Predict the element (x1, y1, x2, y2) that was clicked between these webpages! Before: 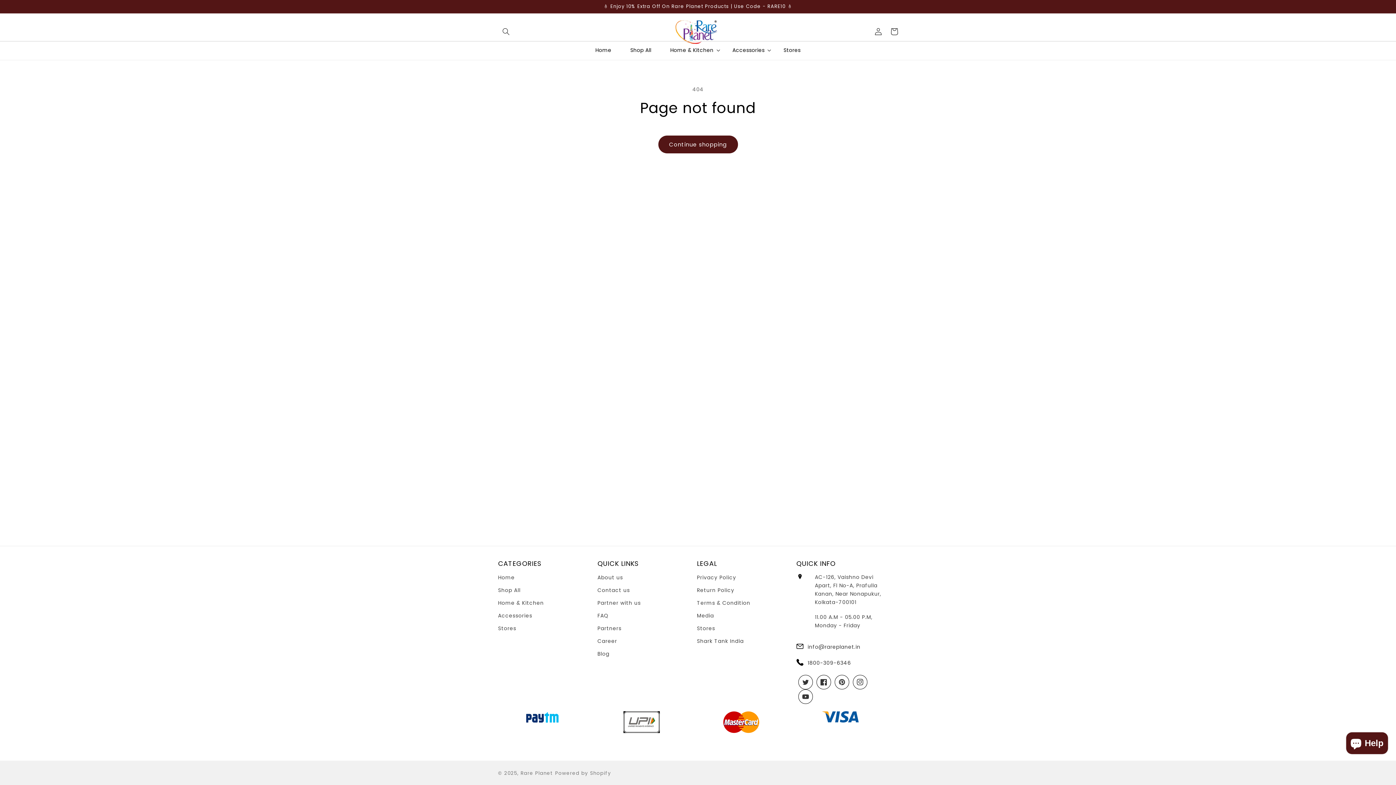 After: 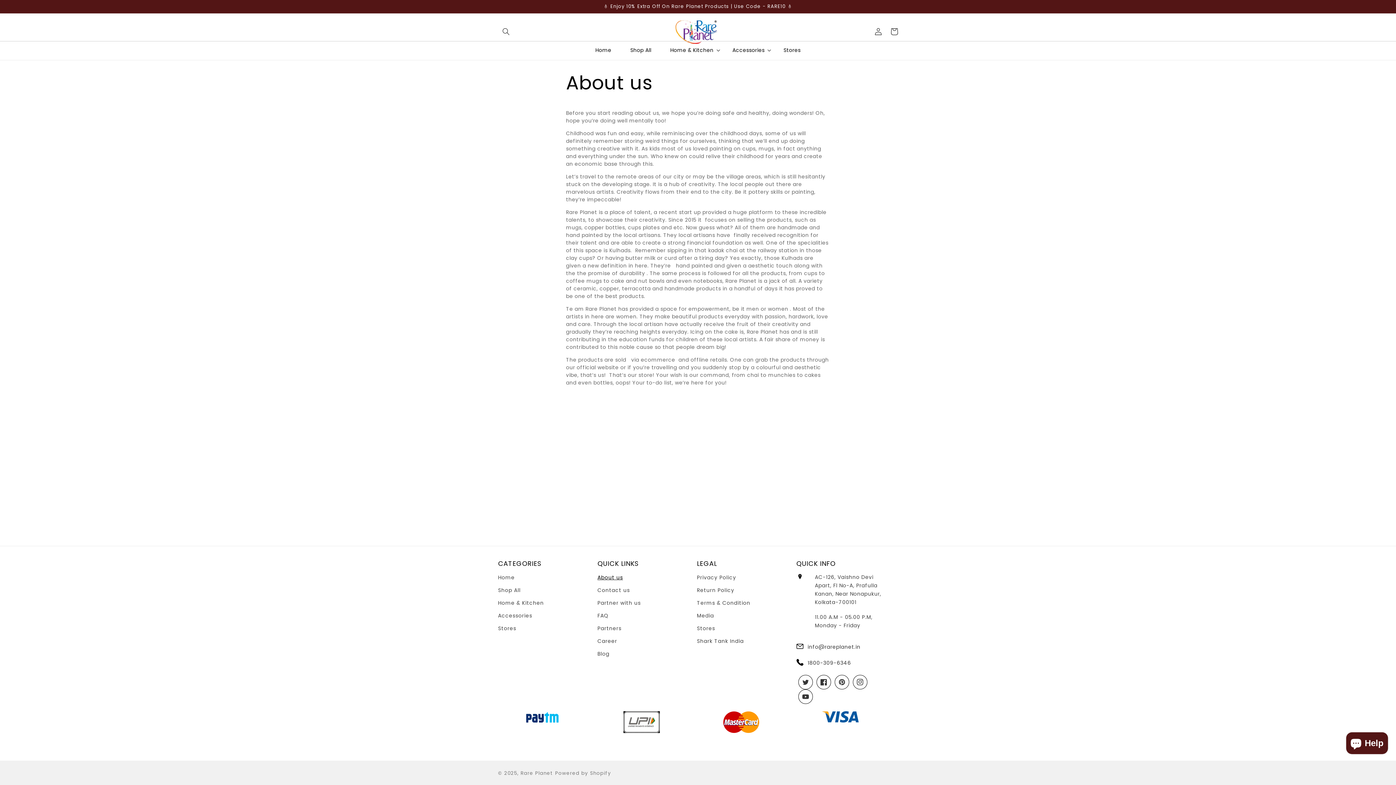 Action: bbox: (597, 573, 623, 584) label: About us